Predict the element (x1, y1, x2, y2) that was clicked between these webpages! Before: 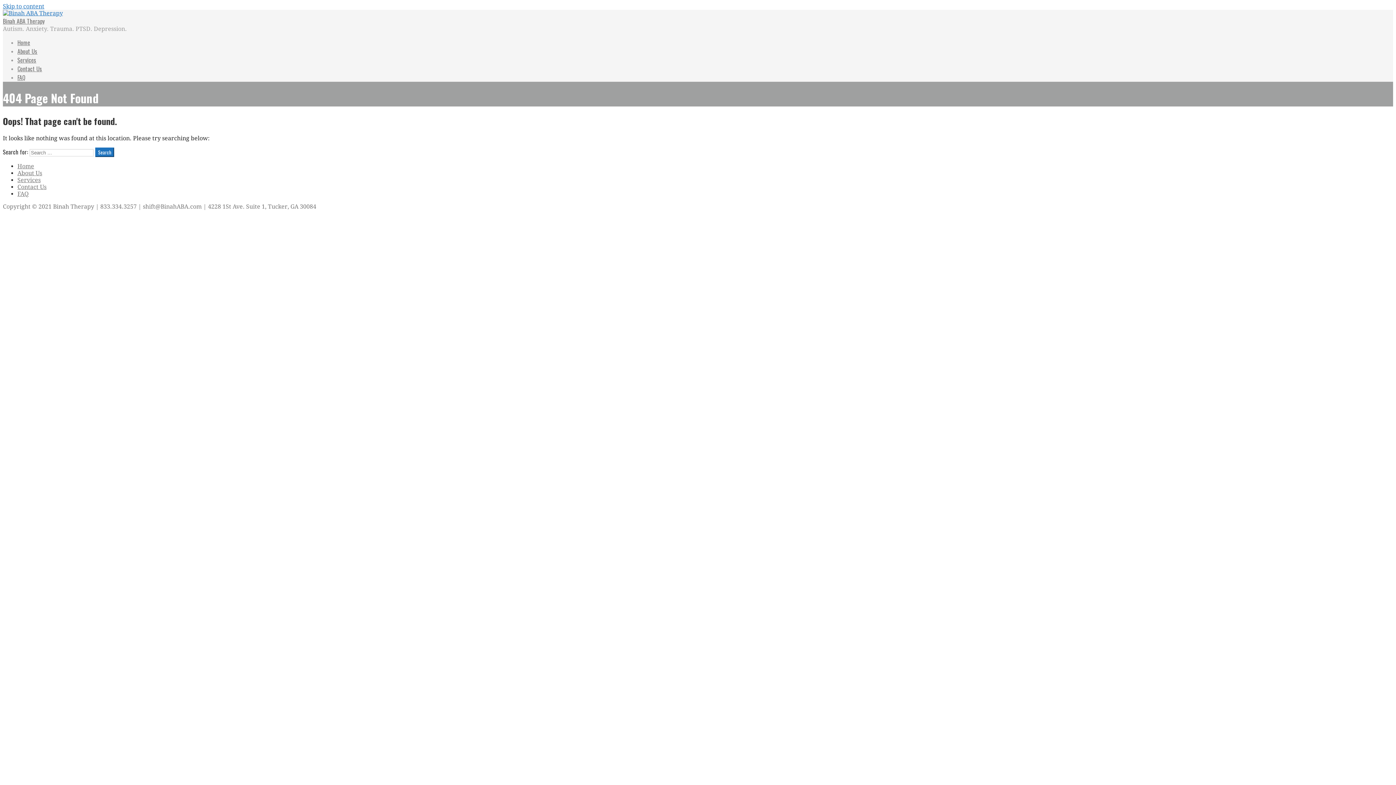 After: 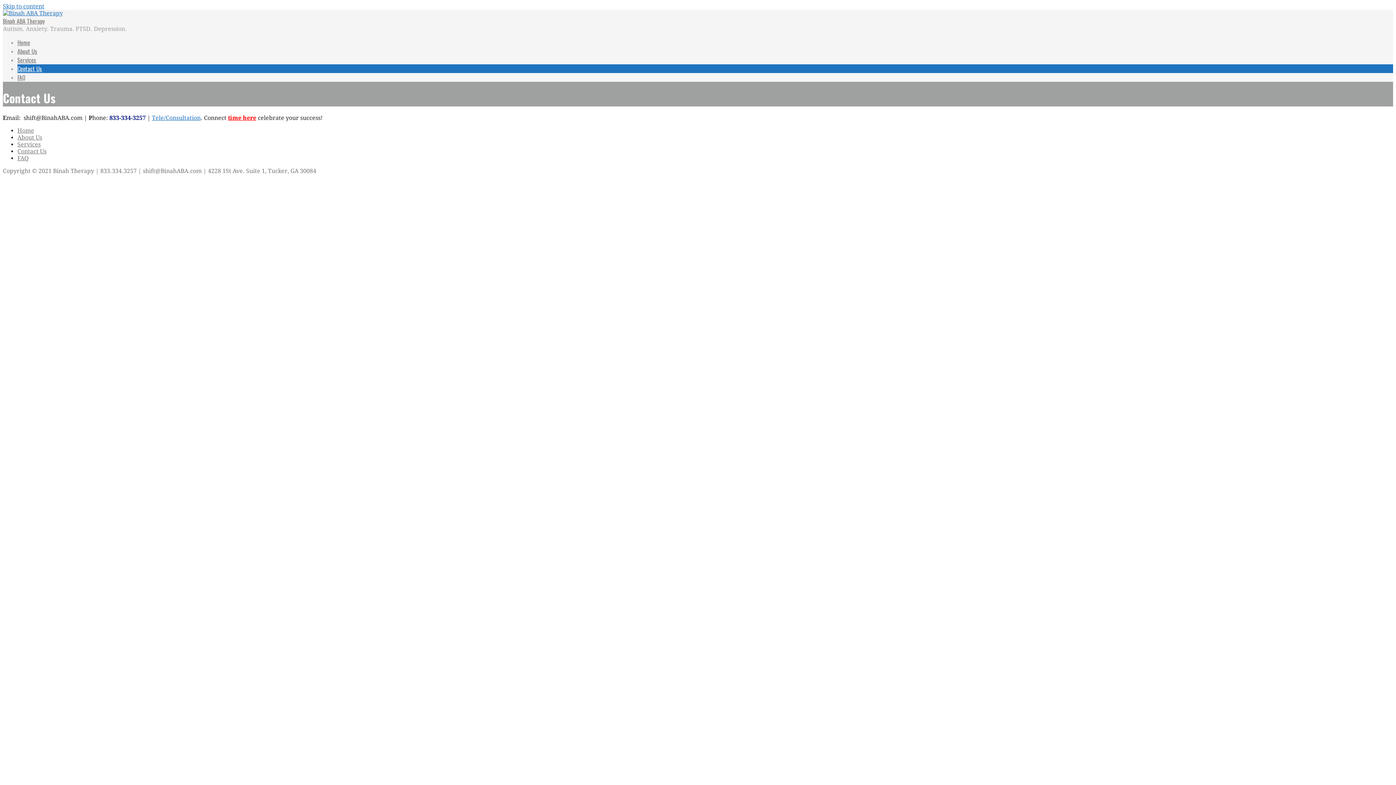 Action: label: Contact Us bbox: (17, 183, 46, 190)